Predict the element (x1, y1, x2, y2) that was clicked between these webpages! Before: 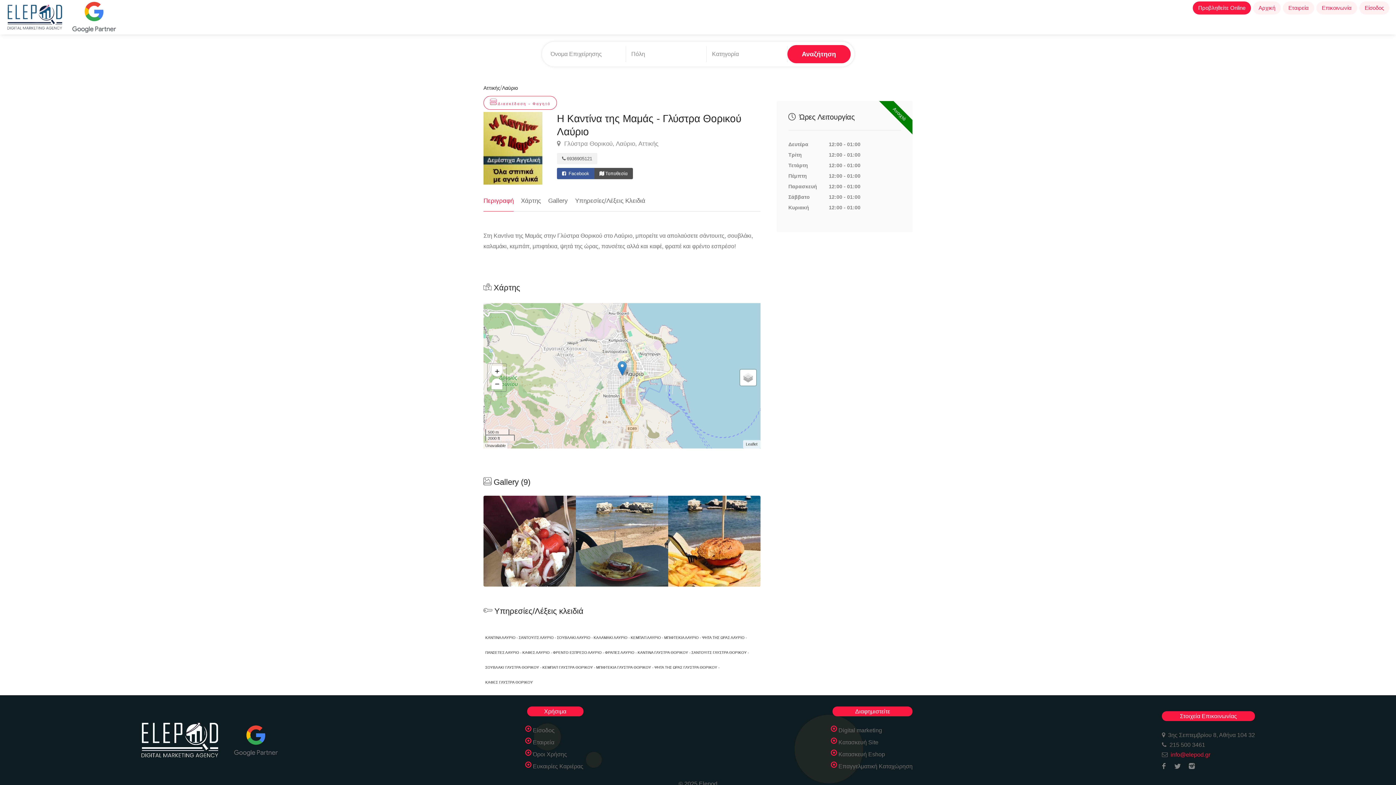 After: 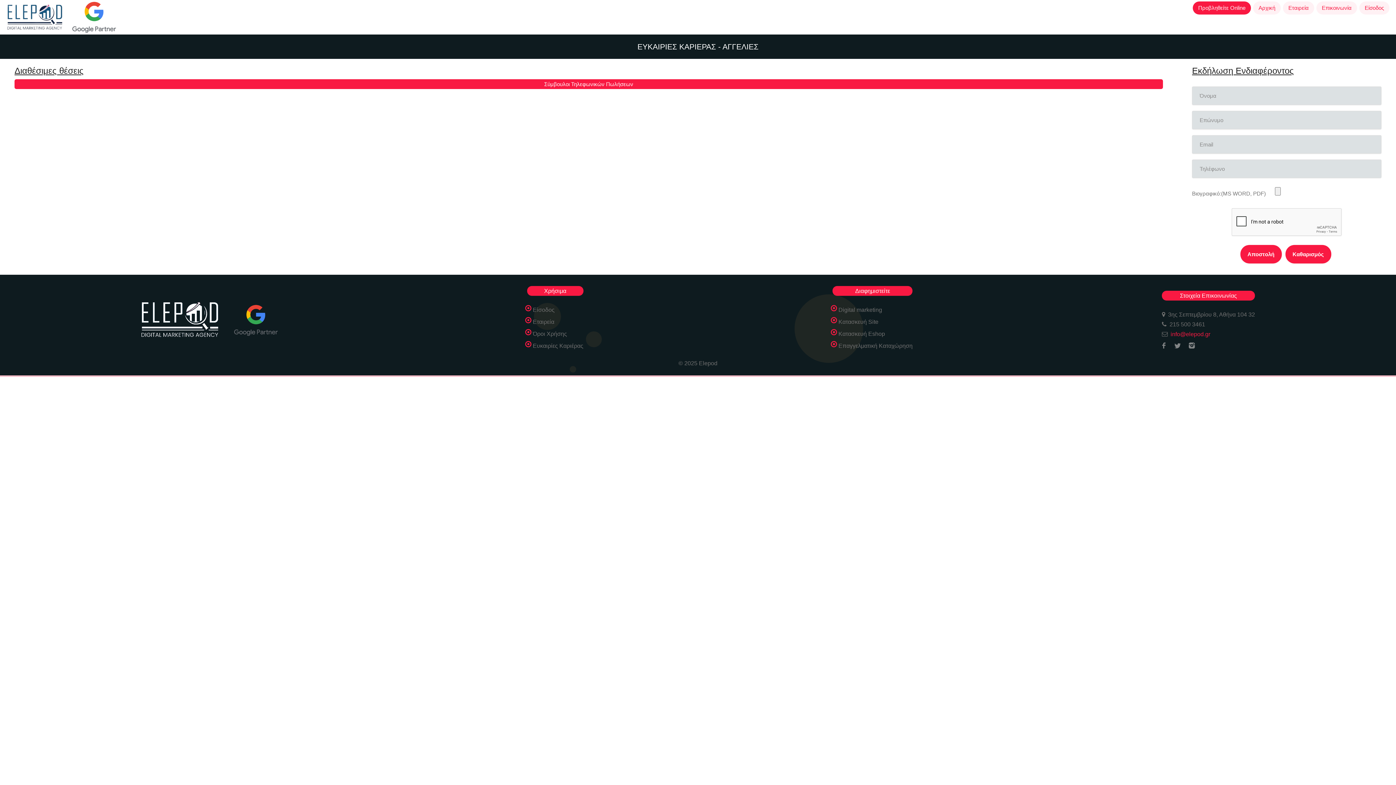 Action: bbox: (527, 762, 583, 773) label: Ευκαιρίες Καριέρας